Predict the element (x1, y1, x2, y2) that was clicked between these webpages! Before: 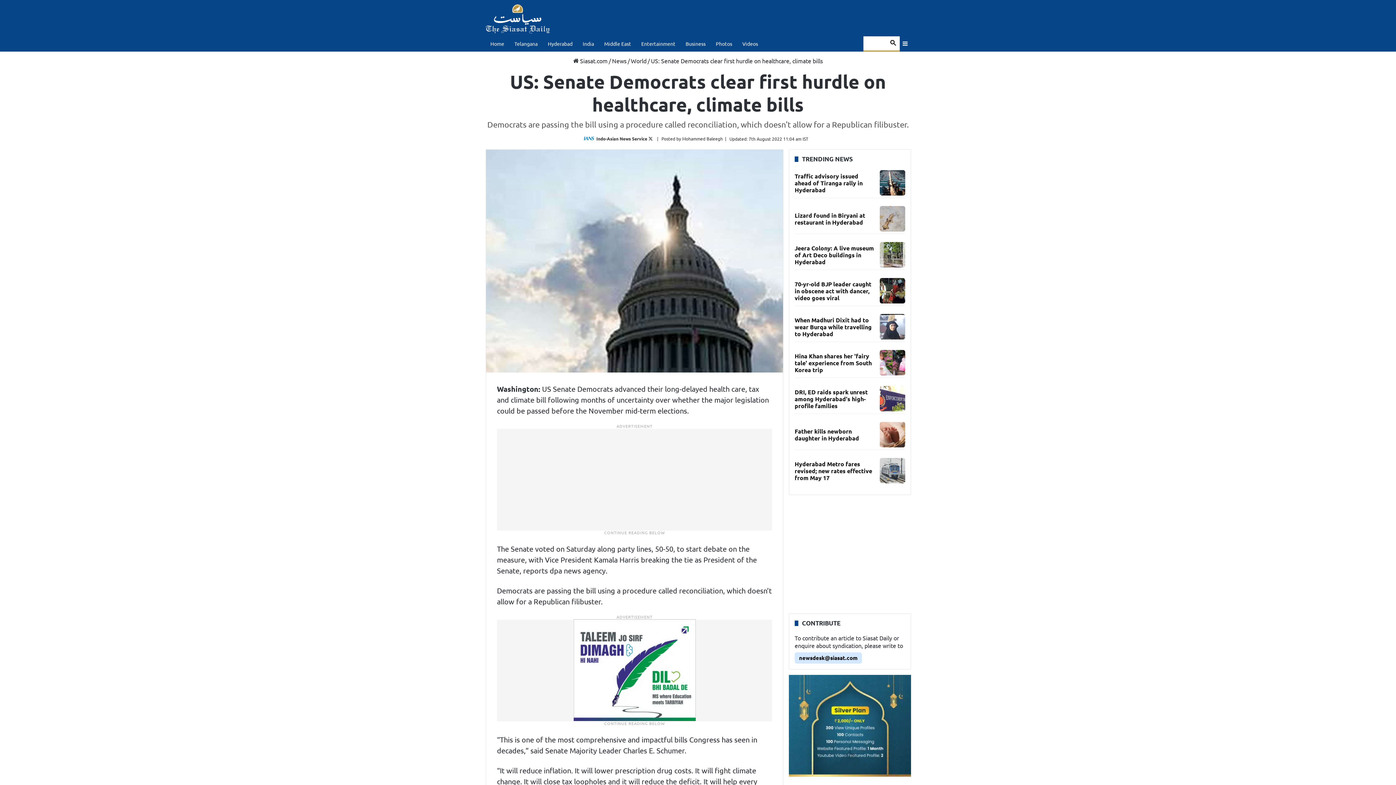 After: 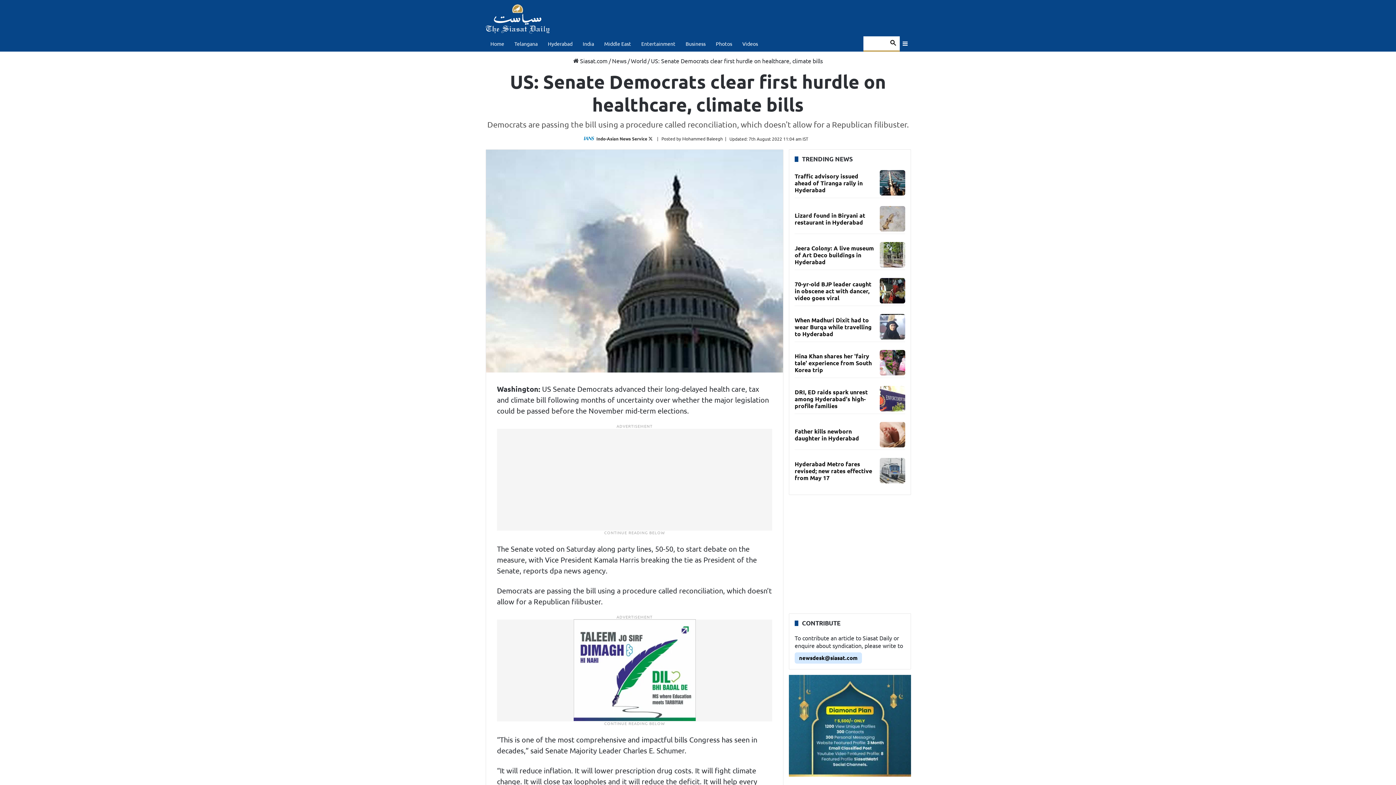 Action: bbox: (794, 652, 862, 664) label: newsdesk@siasat.com